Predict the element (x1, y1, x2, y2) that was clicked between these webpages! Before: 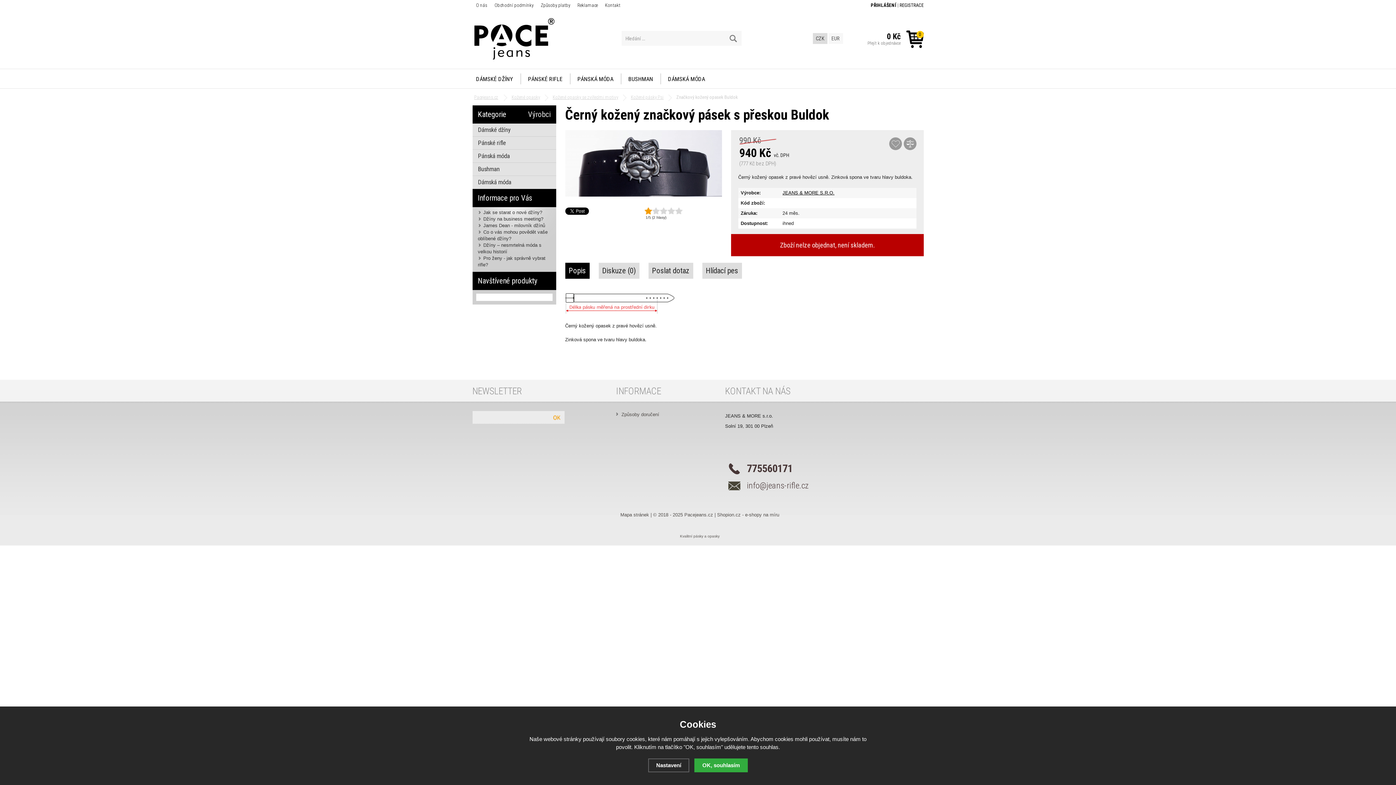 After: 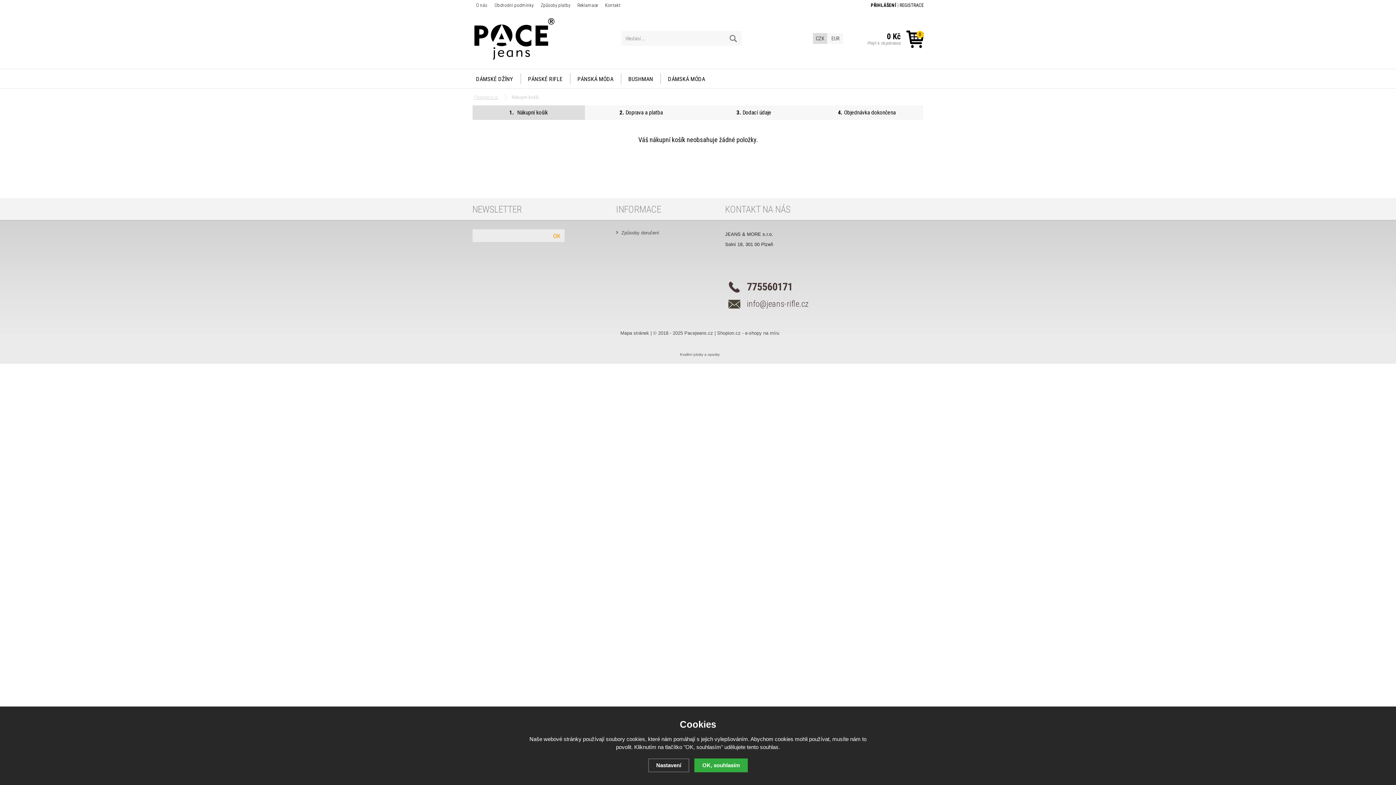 Action: bbox: (843, 30, 916, 46) label: 0 Kč
0
Přejít k objednávce